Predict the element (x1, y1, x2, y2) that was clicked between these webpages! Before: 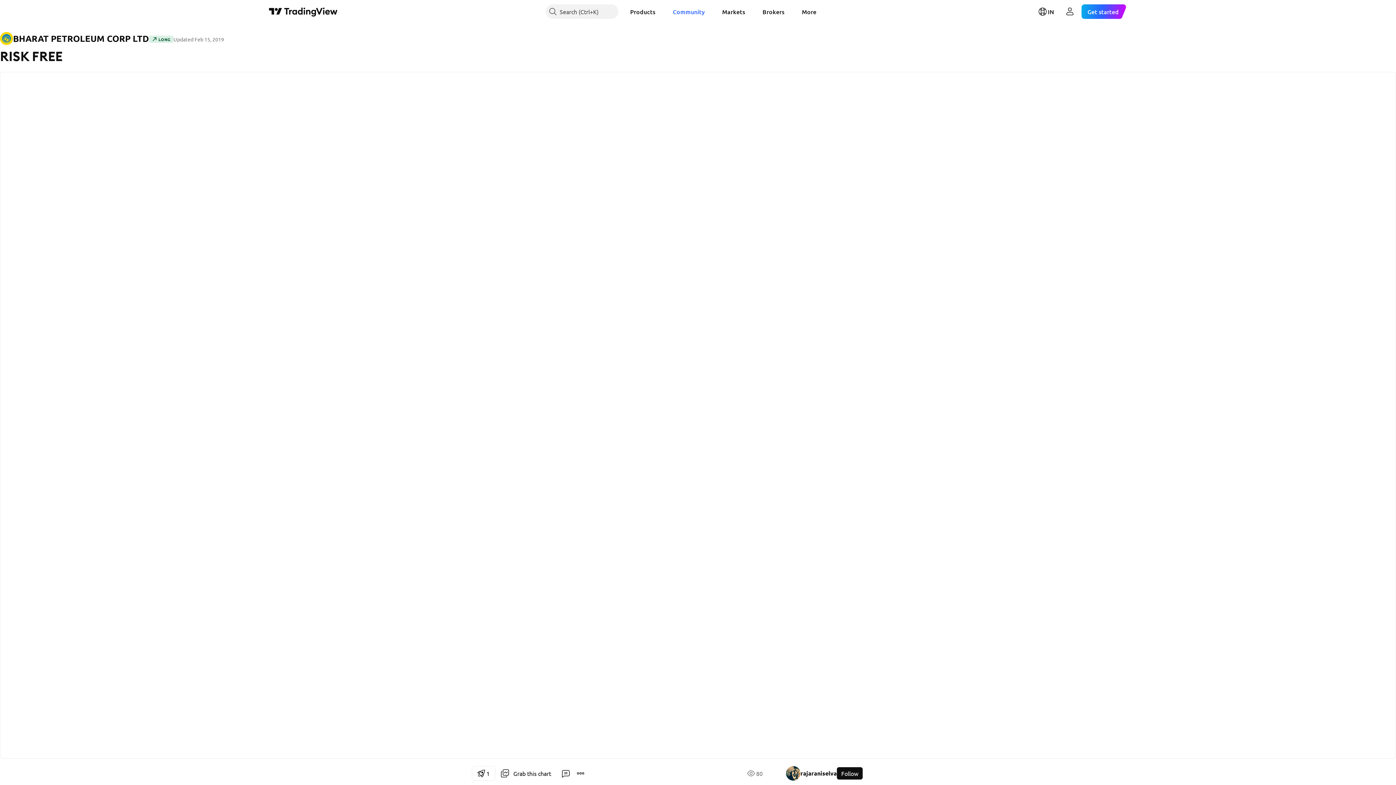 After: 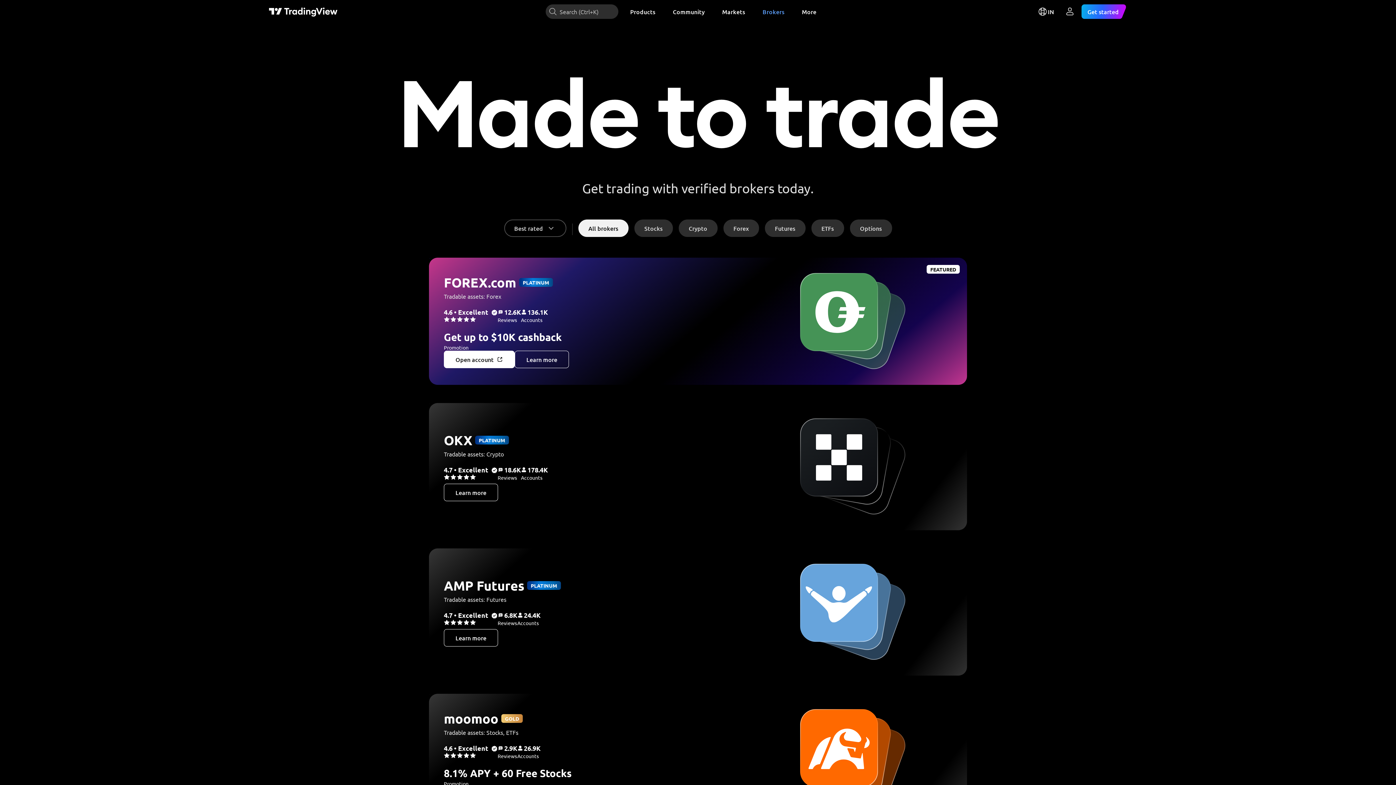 Action: bbox: (756, 4, 790, 18) label: Brokers